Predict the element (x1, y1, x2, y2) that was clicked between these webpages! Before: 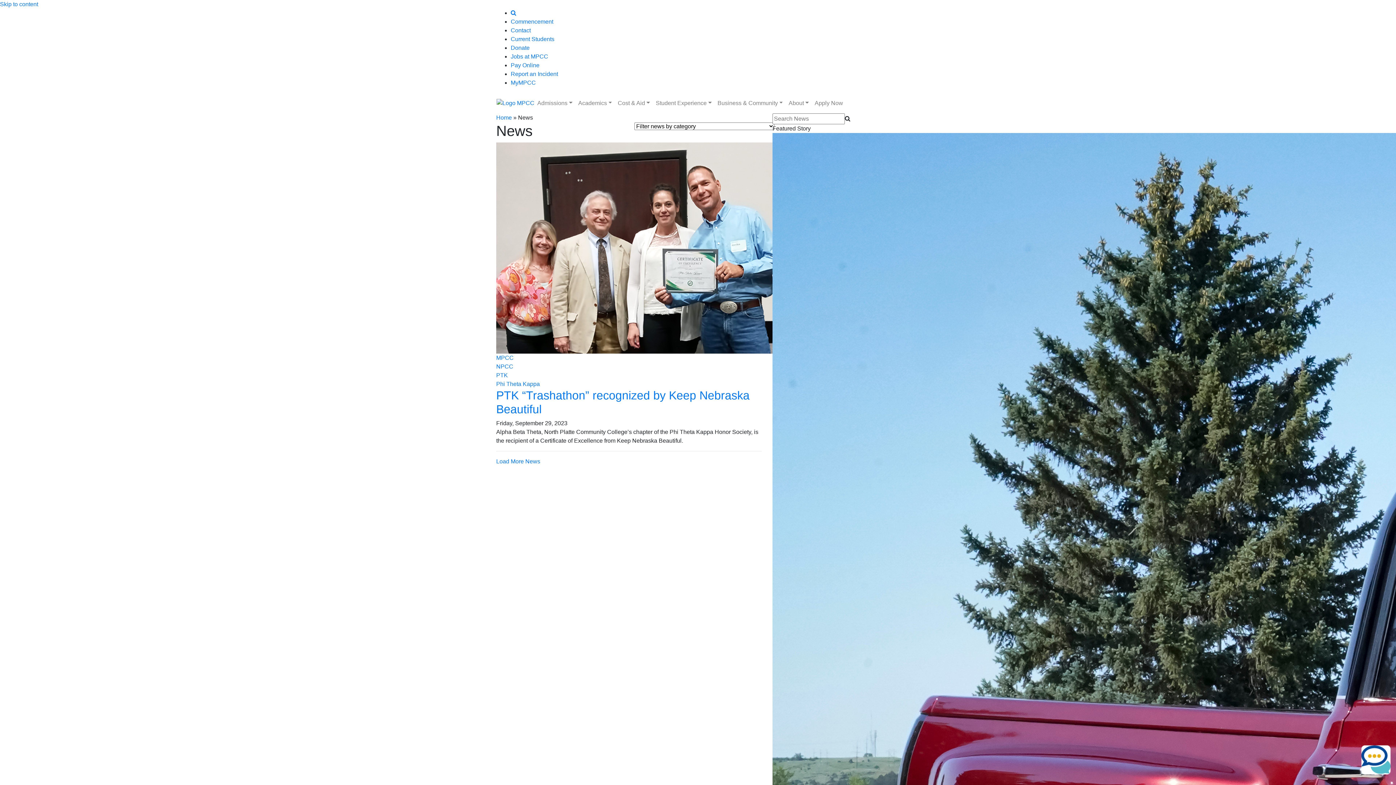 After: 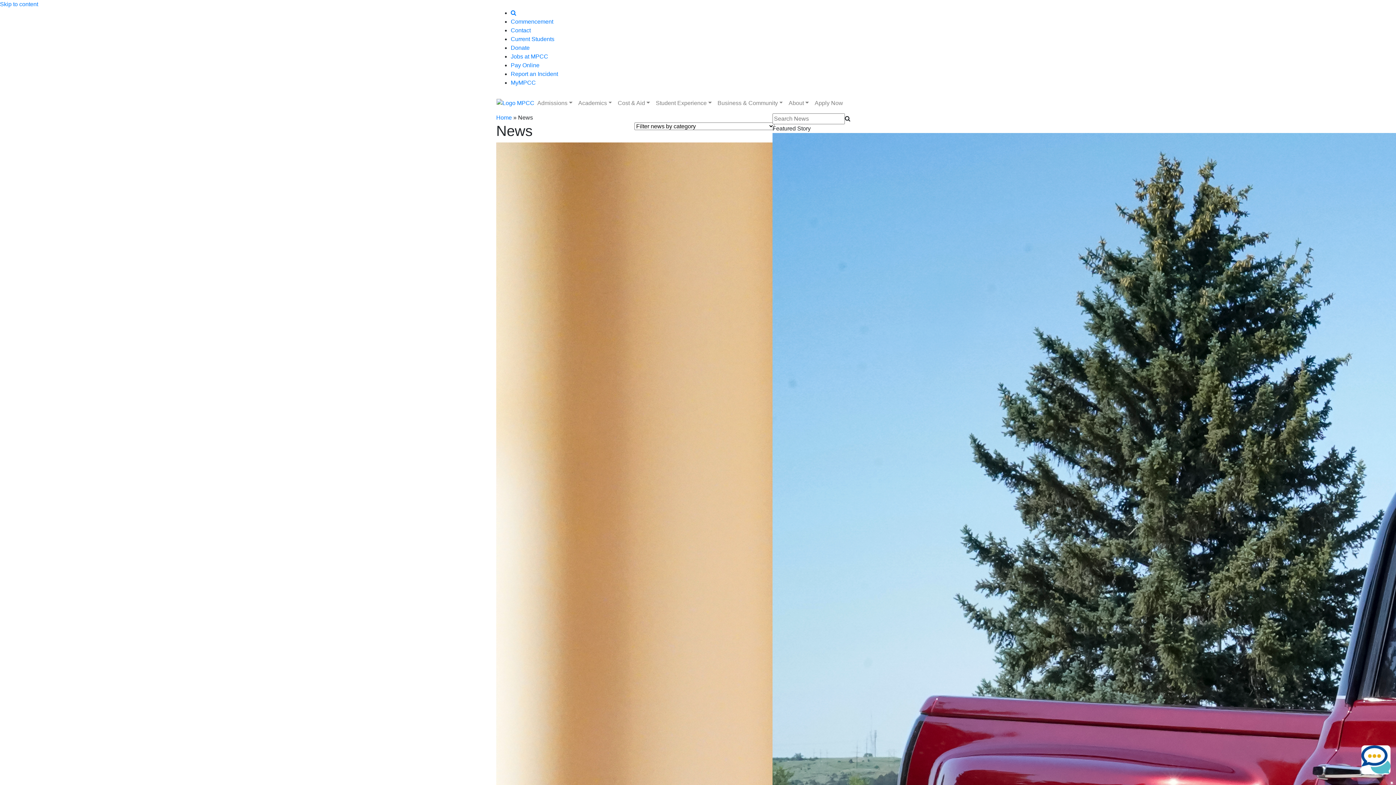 Action: label: NPCC bbox: (496, 363, 513, 369)